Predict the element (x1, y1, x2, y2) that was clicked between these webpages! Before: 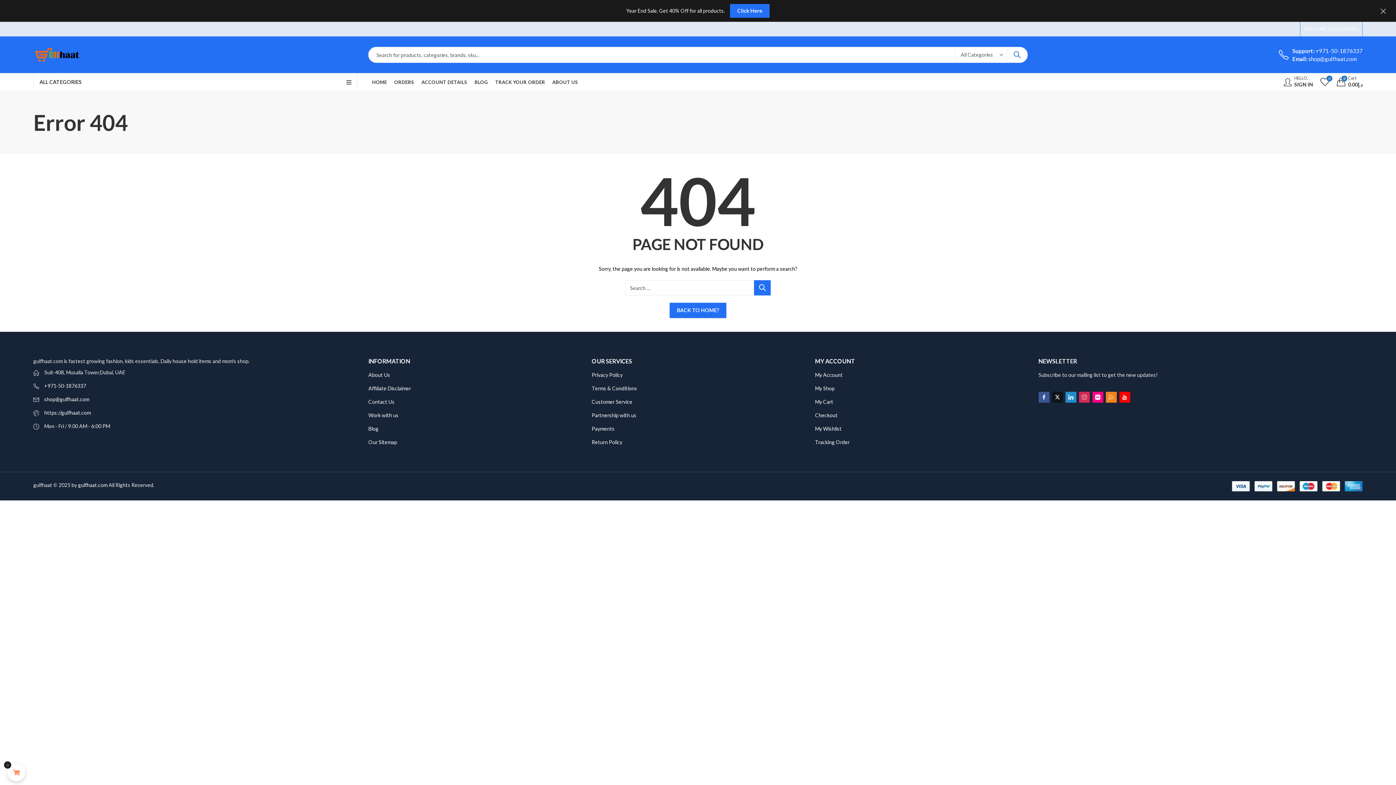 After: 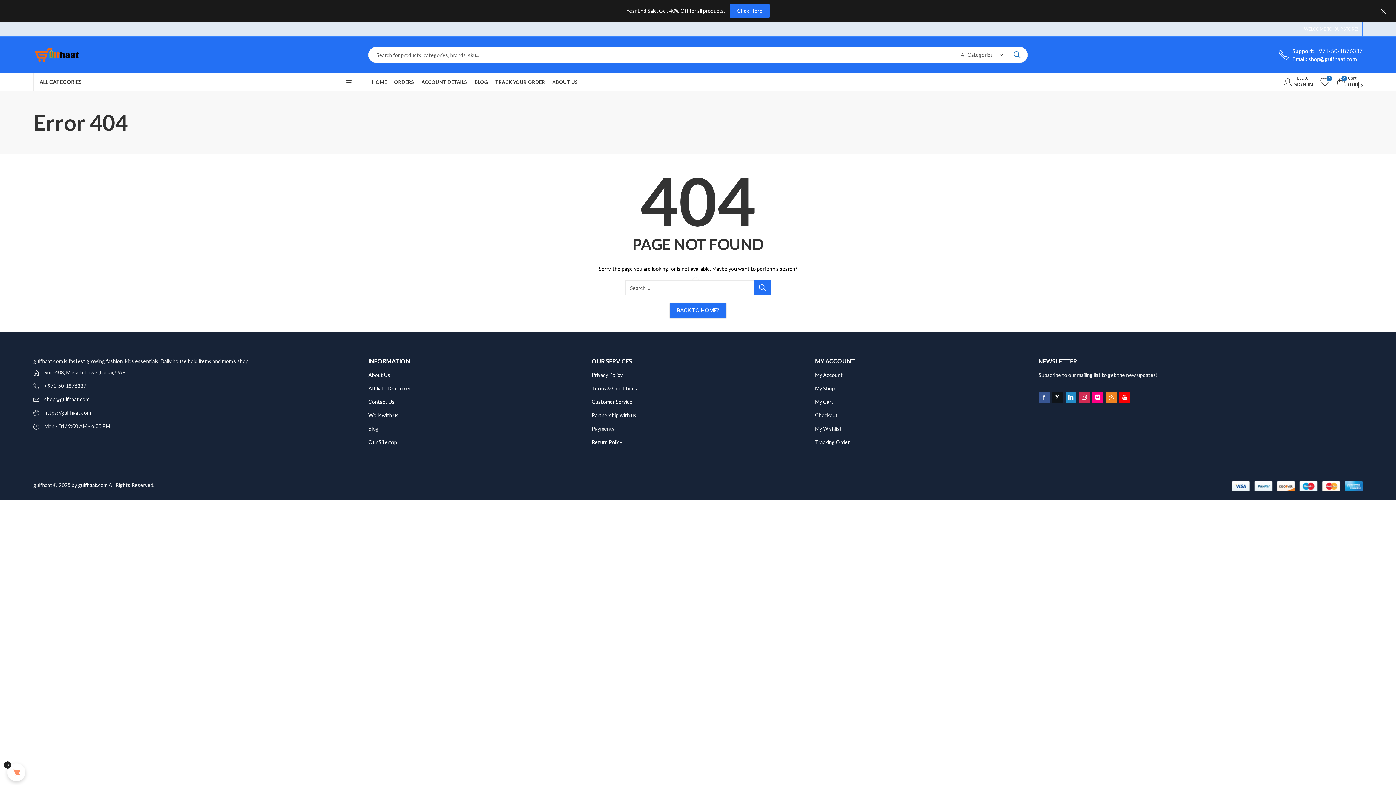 Action: bbox: (591, 425, 614, 432) label: Payments